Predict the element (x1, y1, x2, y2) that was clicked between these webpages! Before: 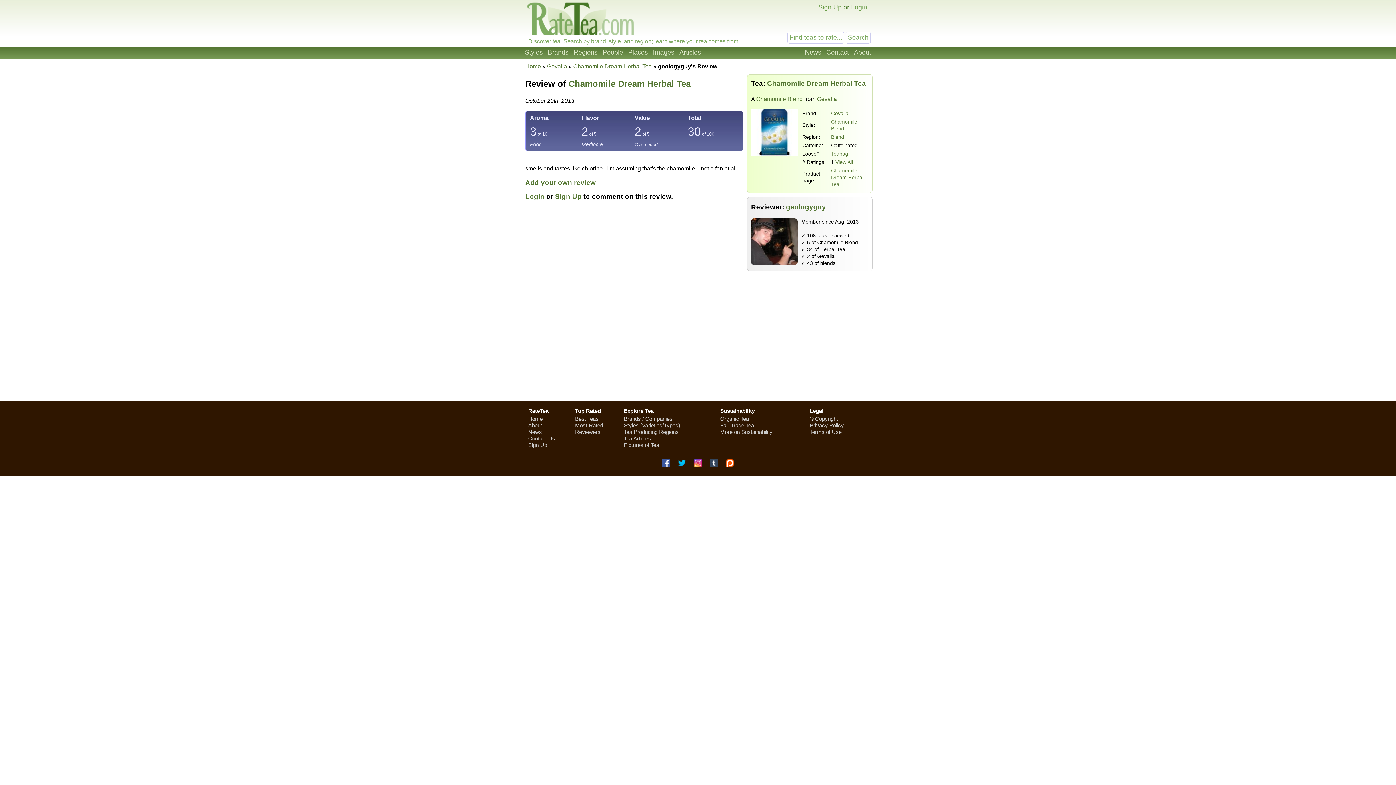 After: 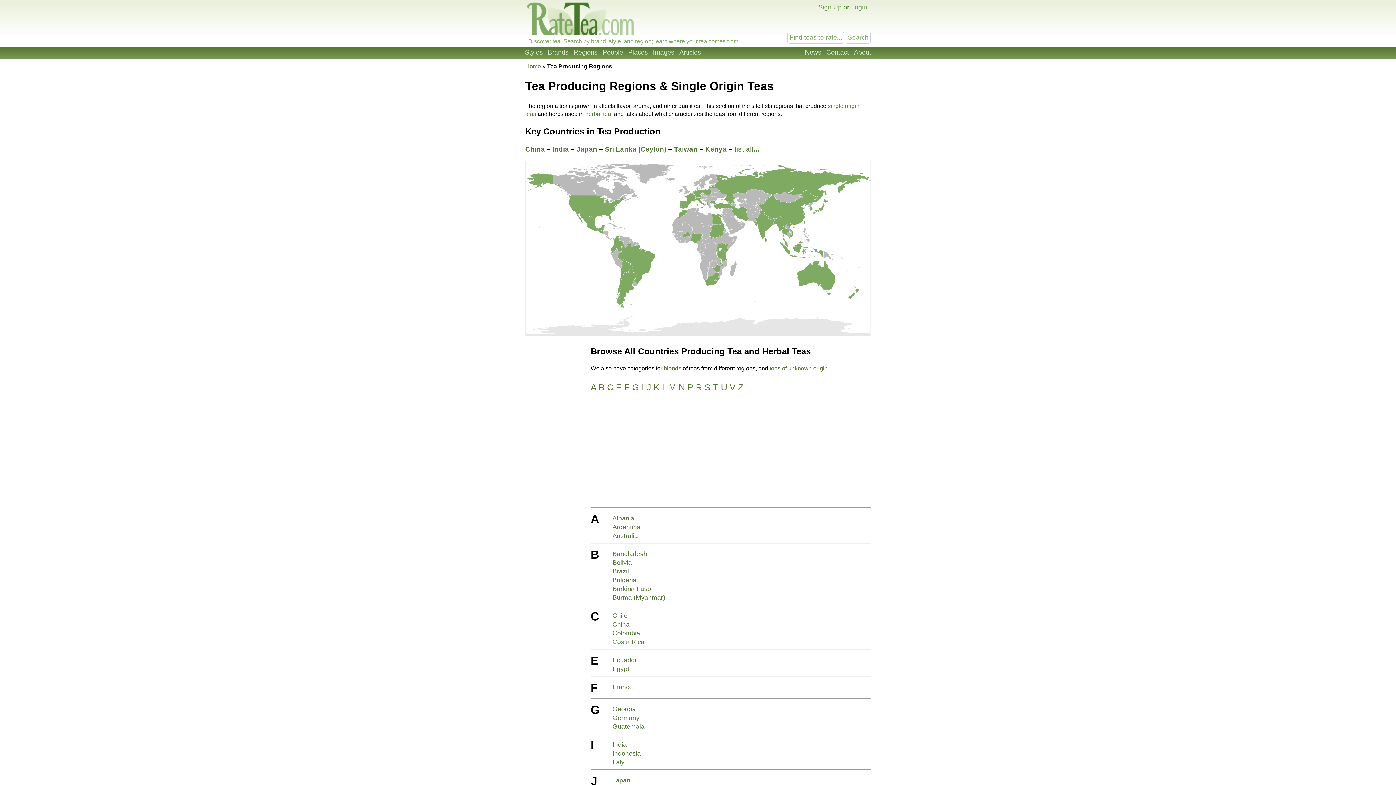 Action: bbox: (571, 46, 600, 58) label: Regions